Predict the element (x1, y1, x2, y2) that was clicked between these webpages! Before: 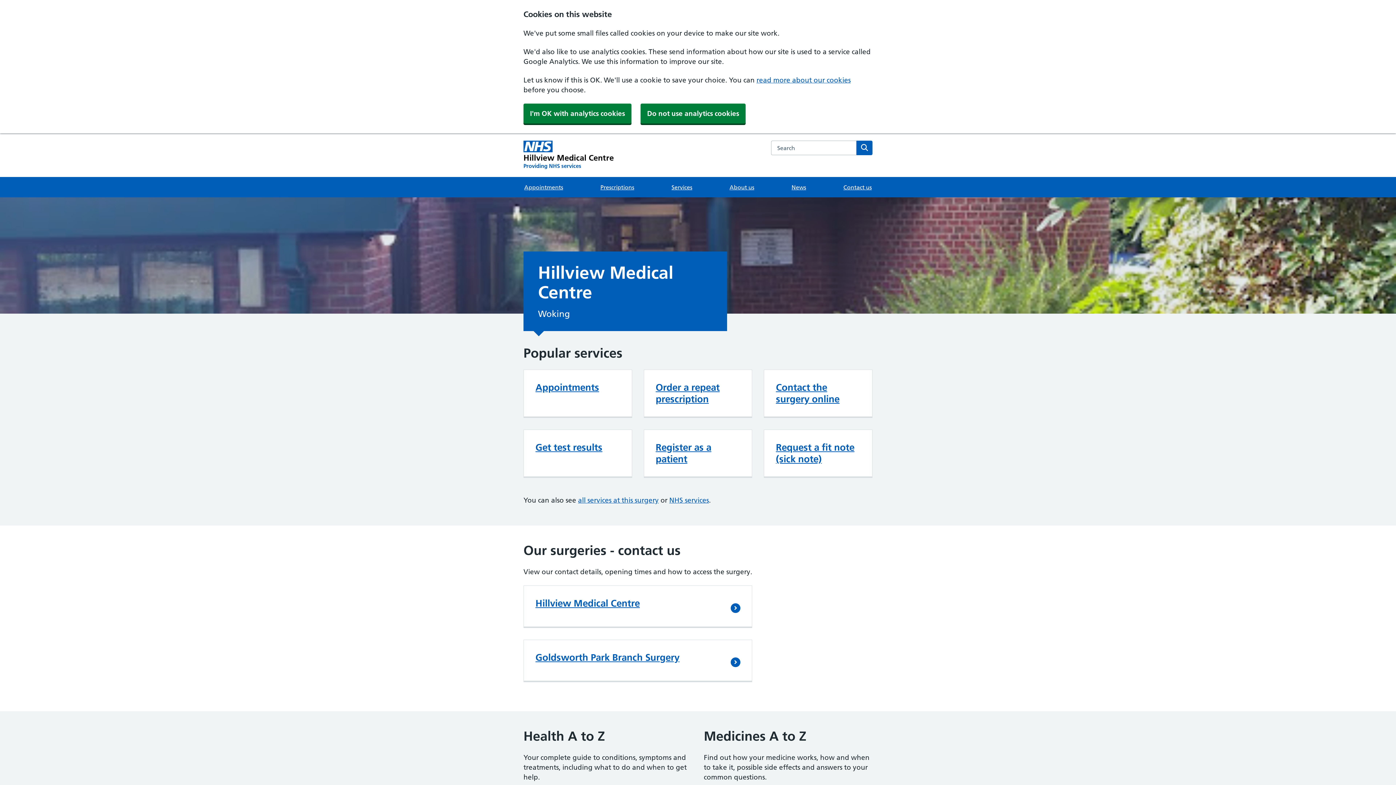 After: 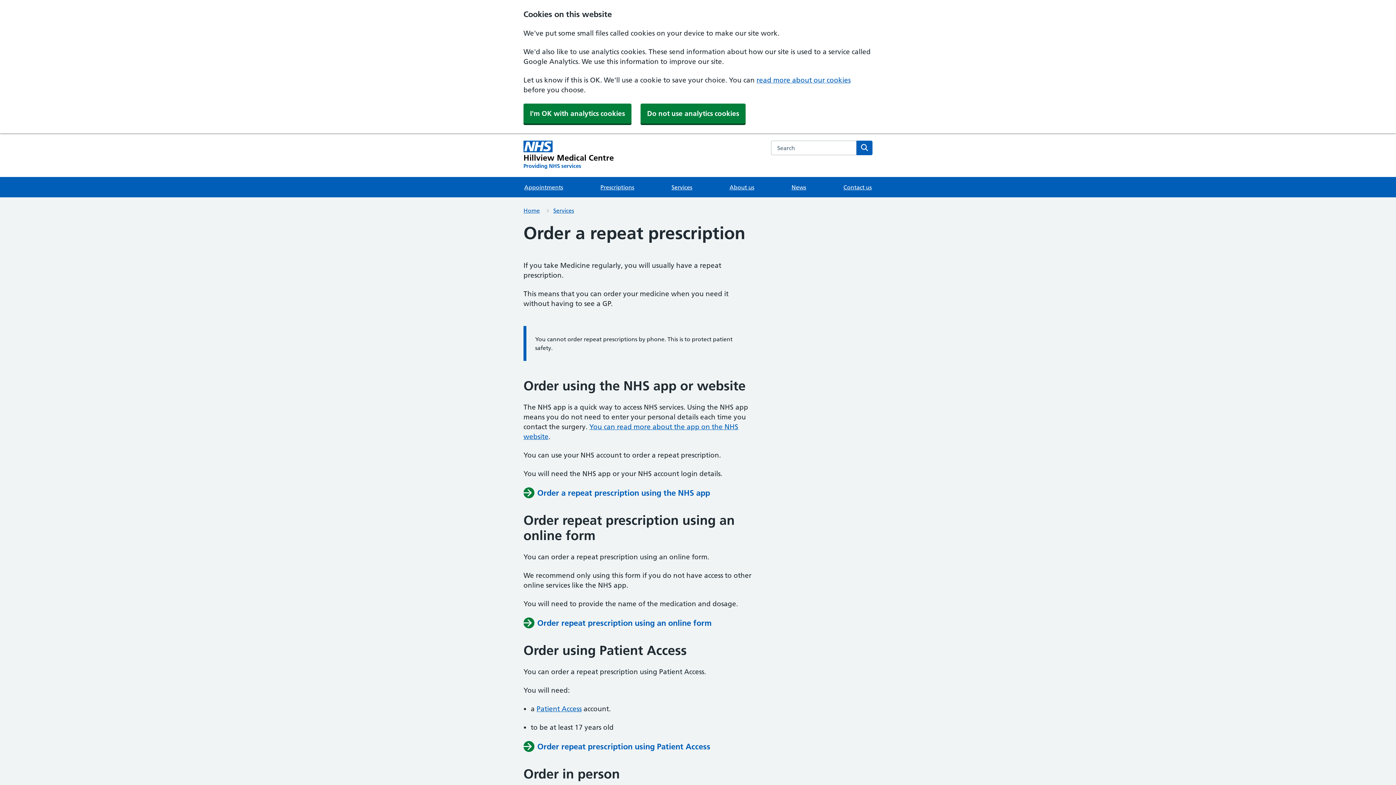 Action: bbox: (599, 177, 635, 197) label: Prescriptions